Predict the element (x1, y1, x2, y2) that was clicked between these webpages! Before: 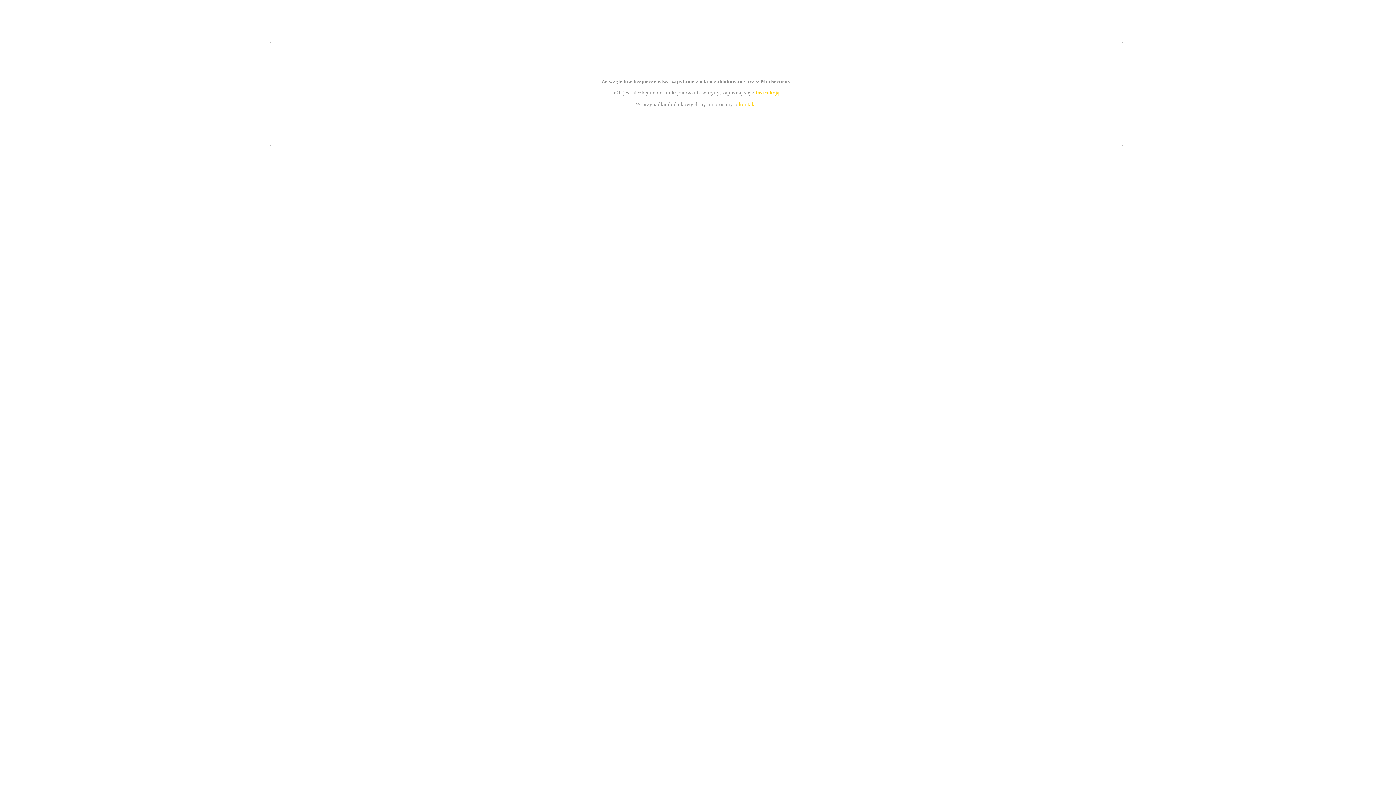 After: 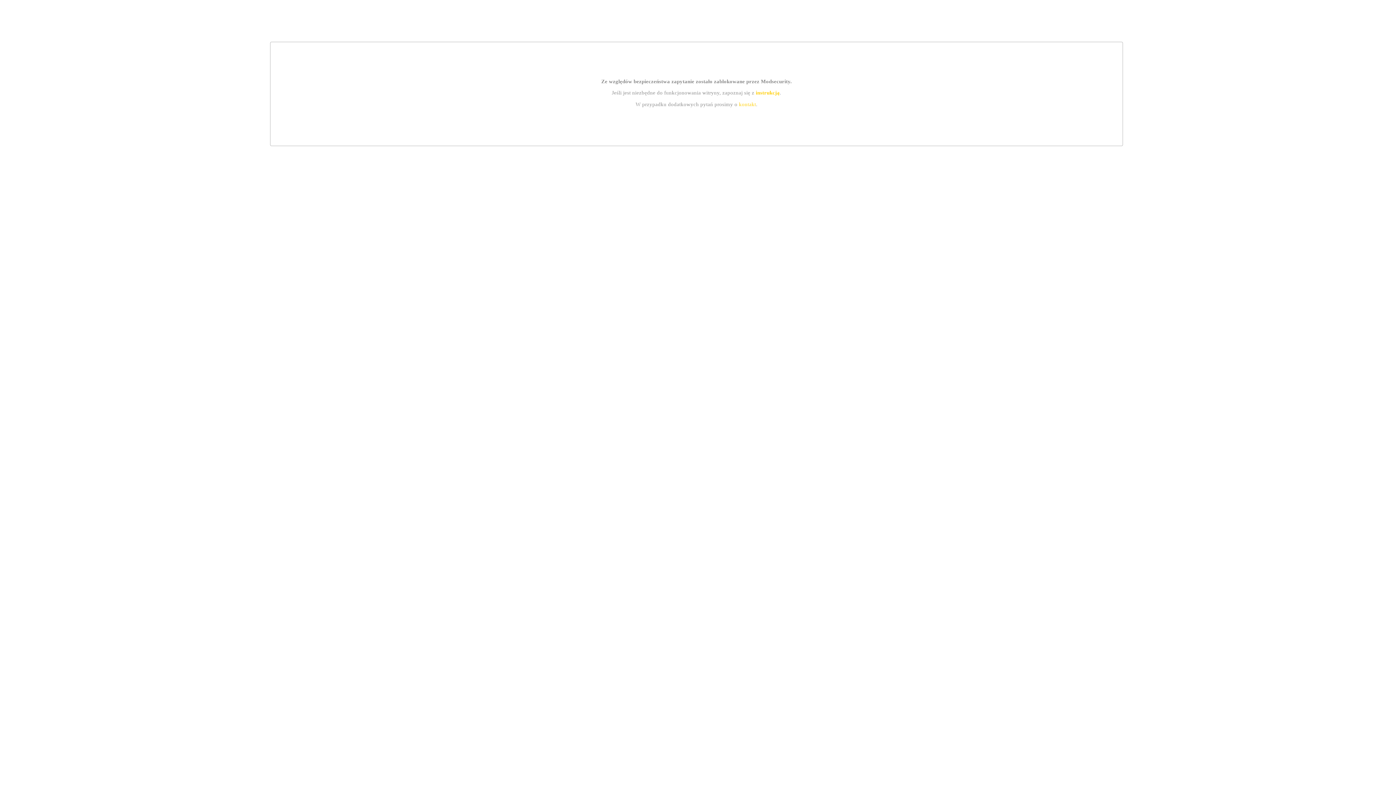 Action: bbox: (739, 101, 756, 107) label: kontakt